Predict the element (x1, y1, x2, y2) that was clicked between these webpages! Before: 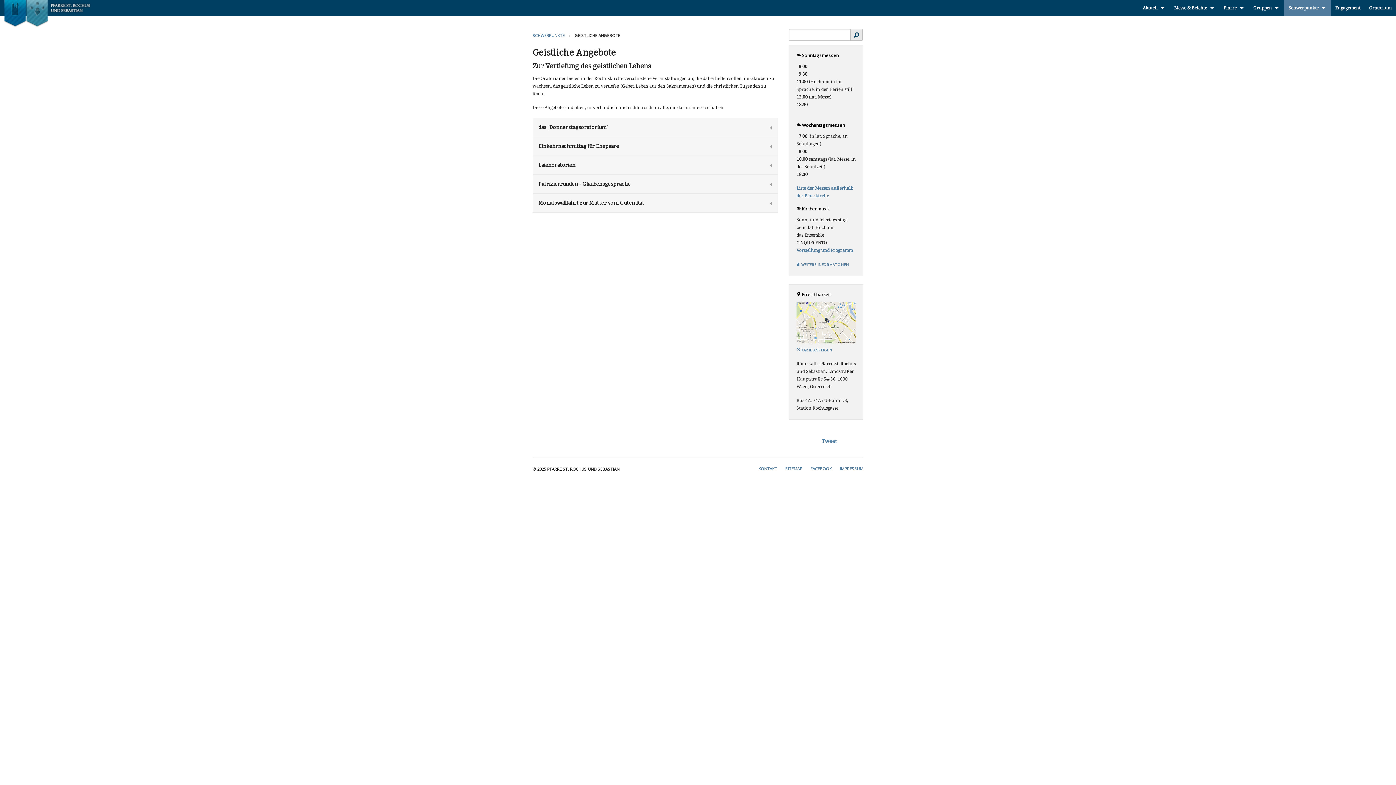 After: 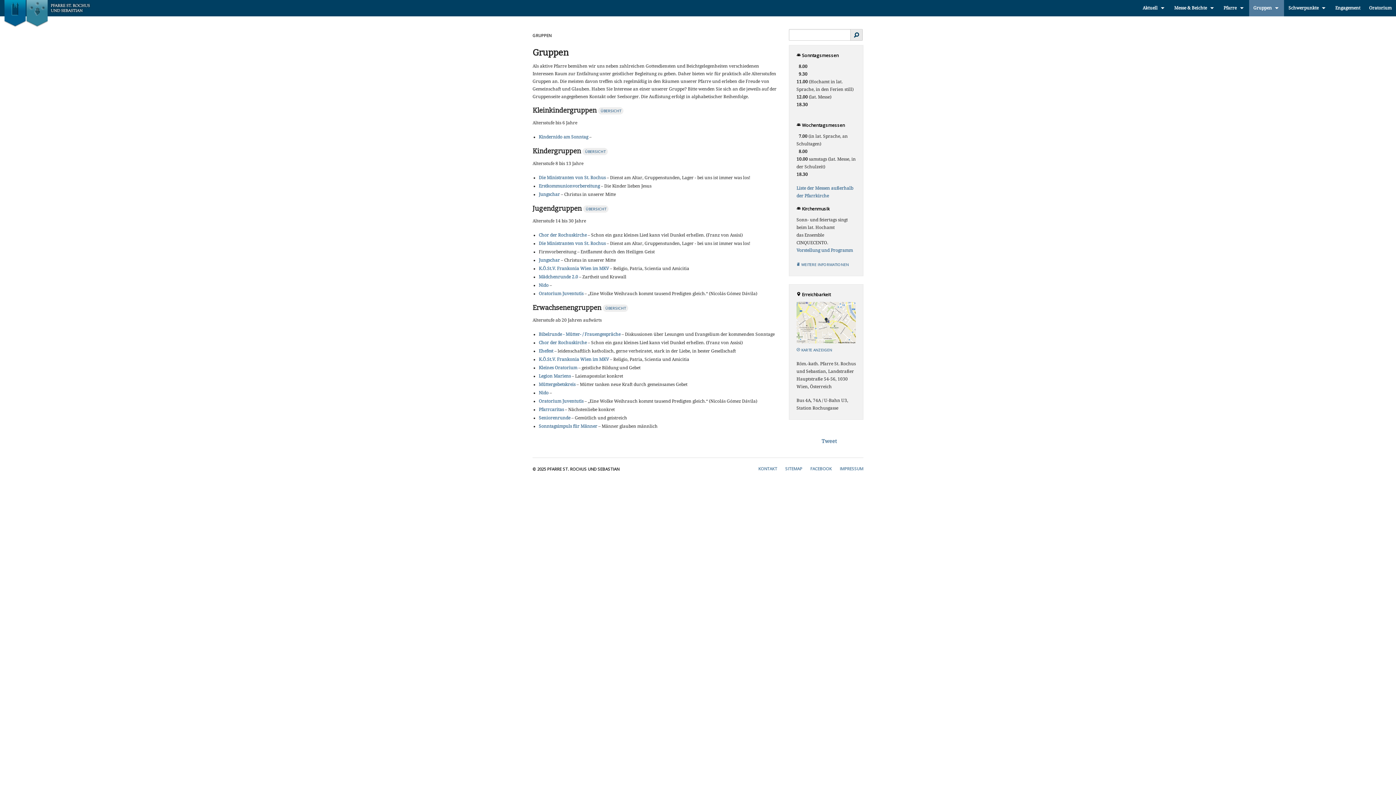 Action: label: Gruppen bbox: (1249, 0, 1284, 16)